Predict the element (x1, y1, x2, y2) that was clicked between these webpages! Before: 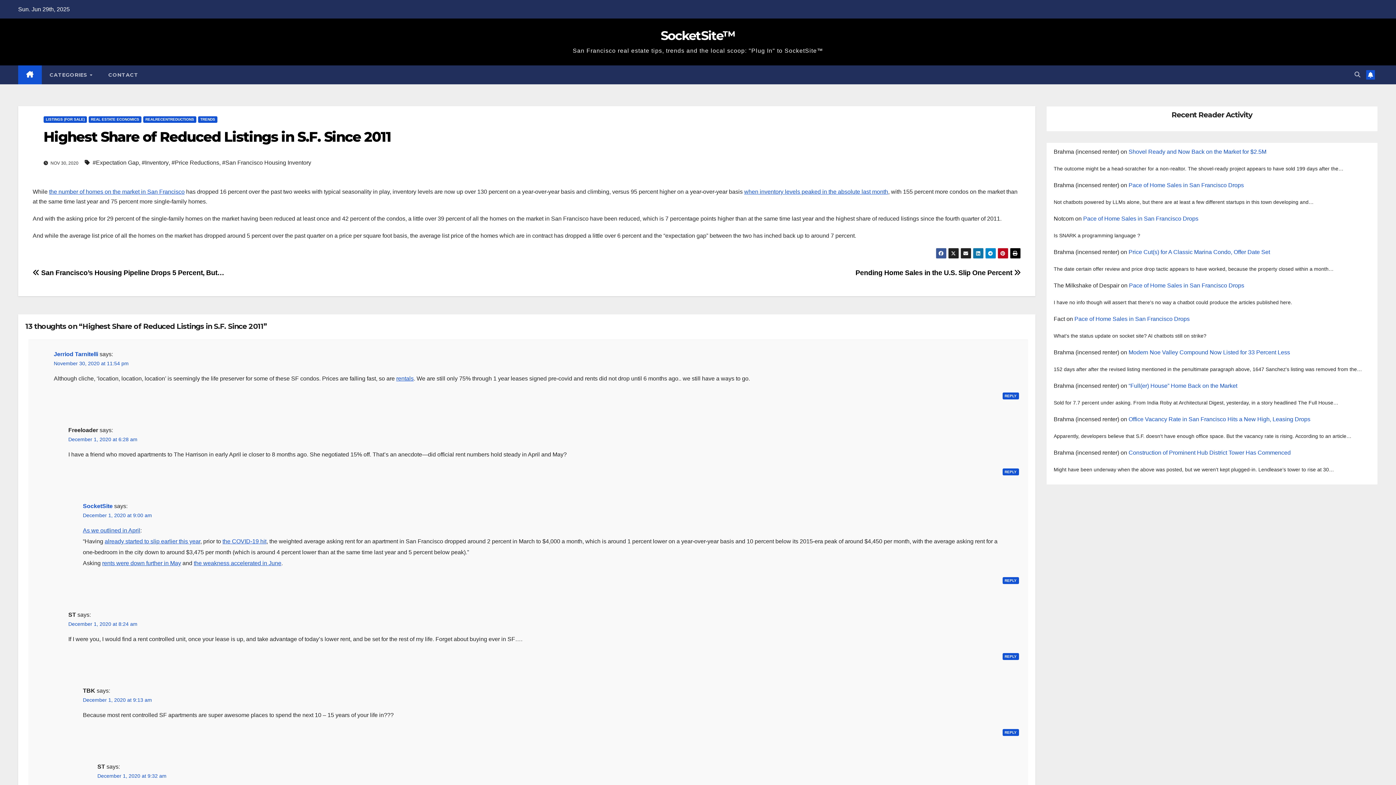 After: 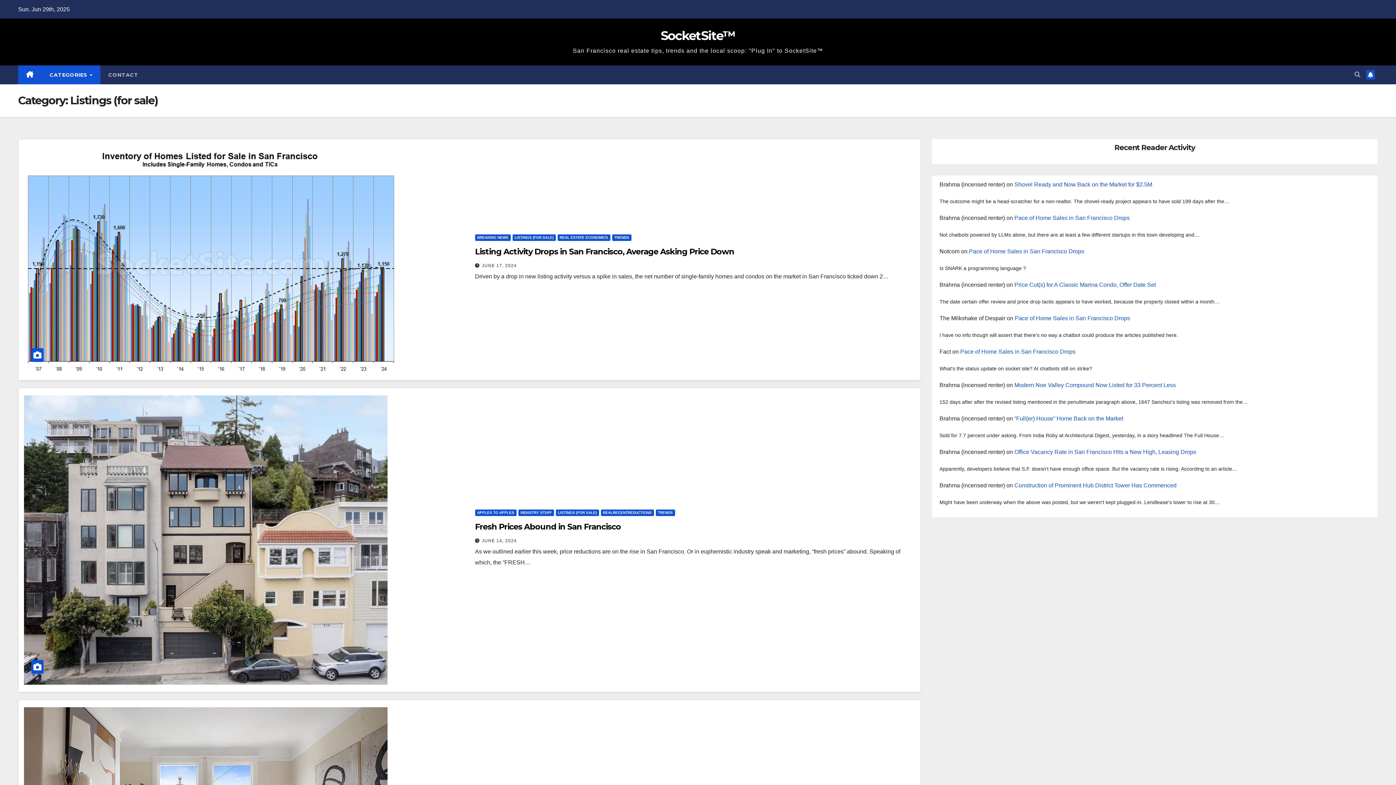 Action: bbox: (43, 116, 86, 122) label: LISTINGS (FOR SALE)